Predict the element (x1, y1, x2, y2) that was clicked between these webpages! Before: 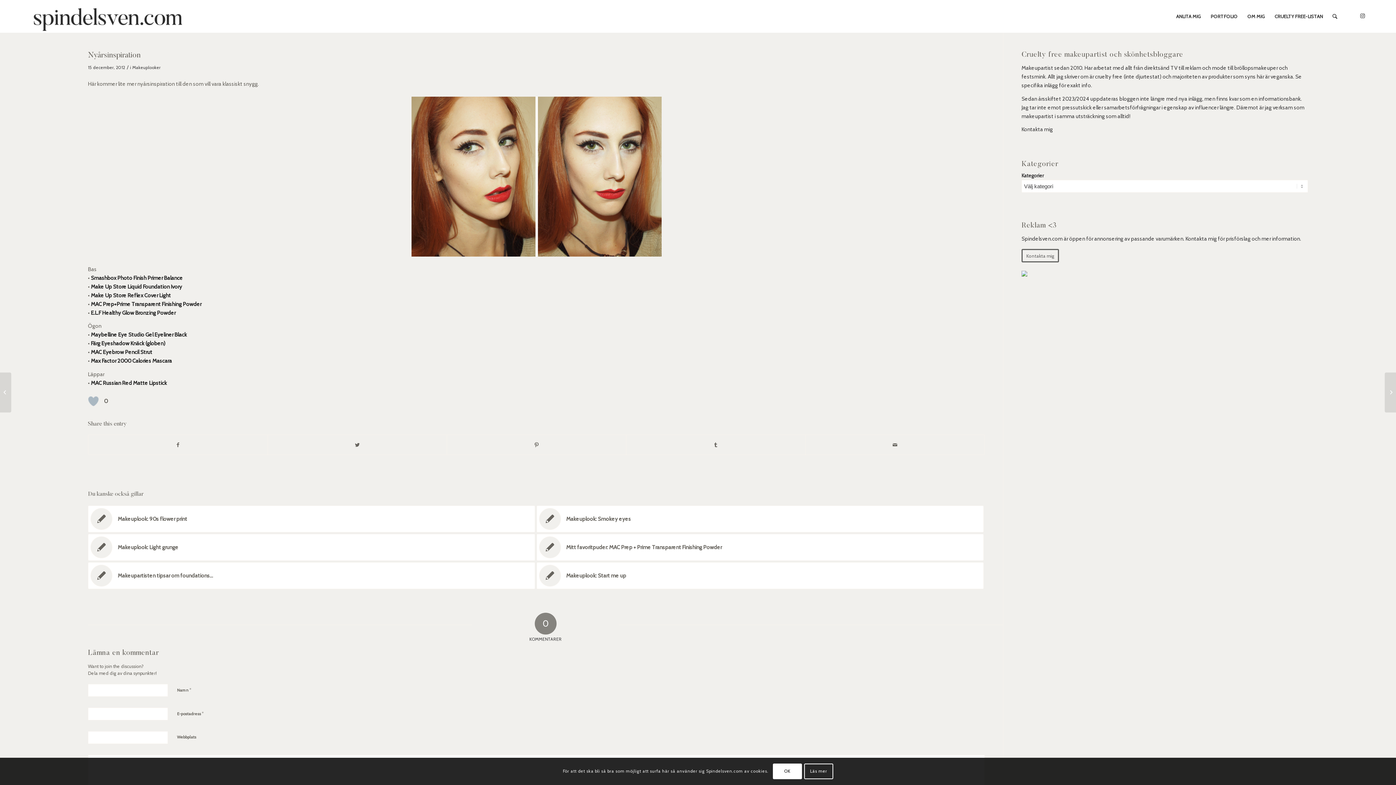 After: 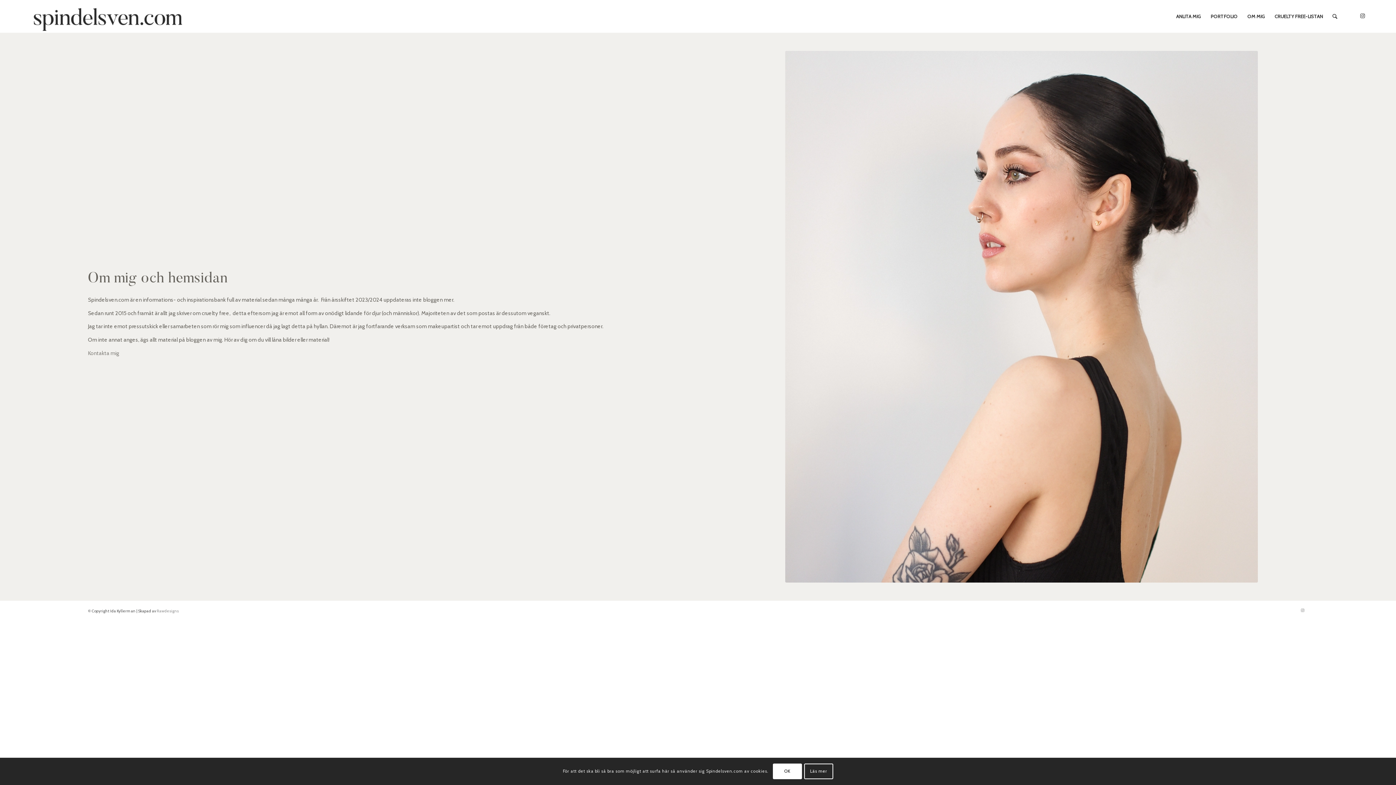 Action: label: OM MIG bbox: (1242, 0, 1269, 32)